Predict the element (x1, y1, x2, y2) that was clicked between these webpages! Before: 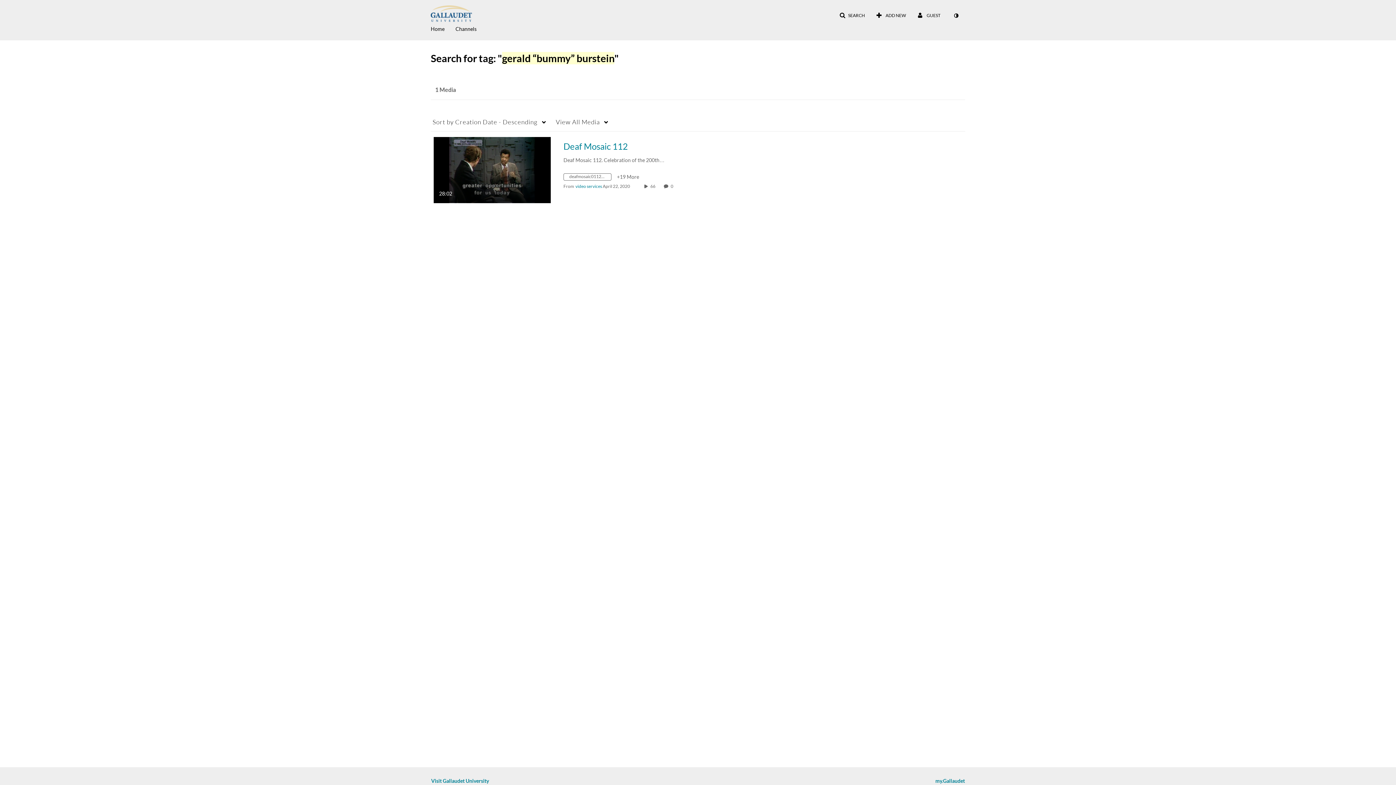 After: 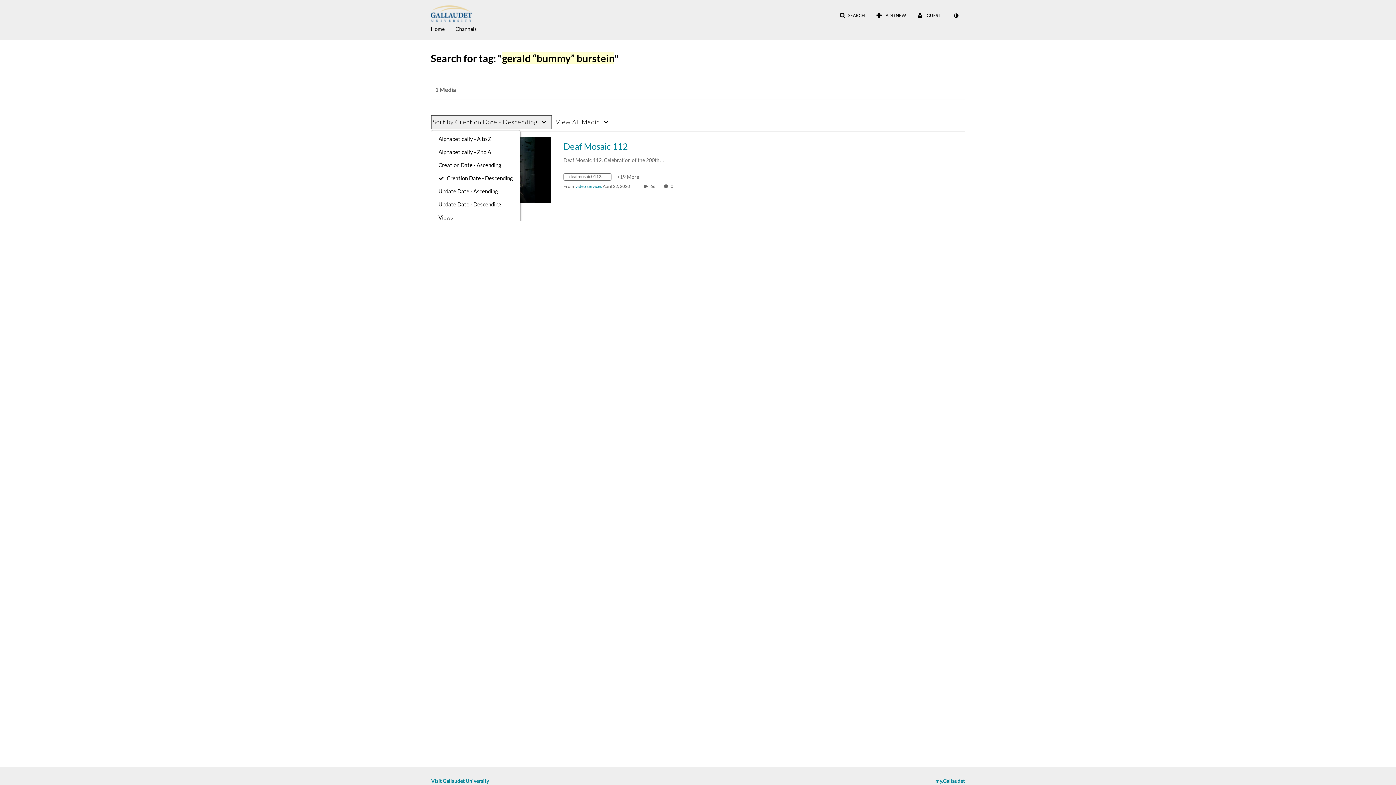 Action: bbox: (430, 115, 552, 129) label: Sort by Creation Date - Descending